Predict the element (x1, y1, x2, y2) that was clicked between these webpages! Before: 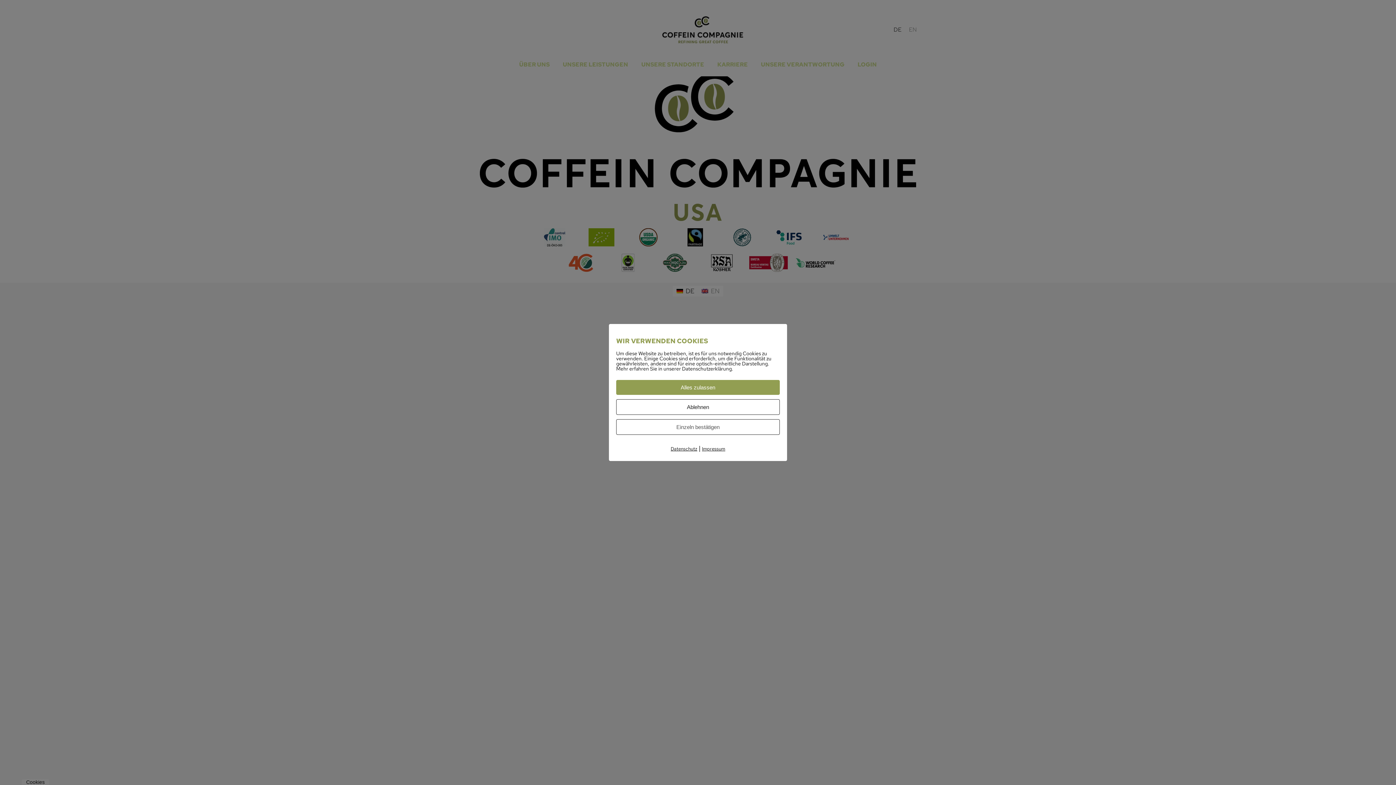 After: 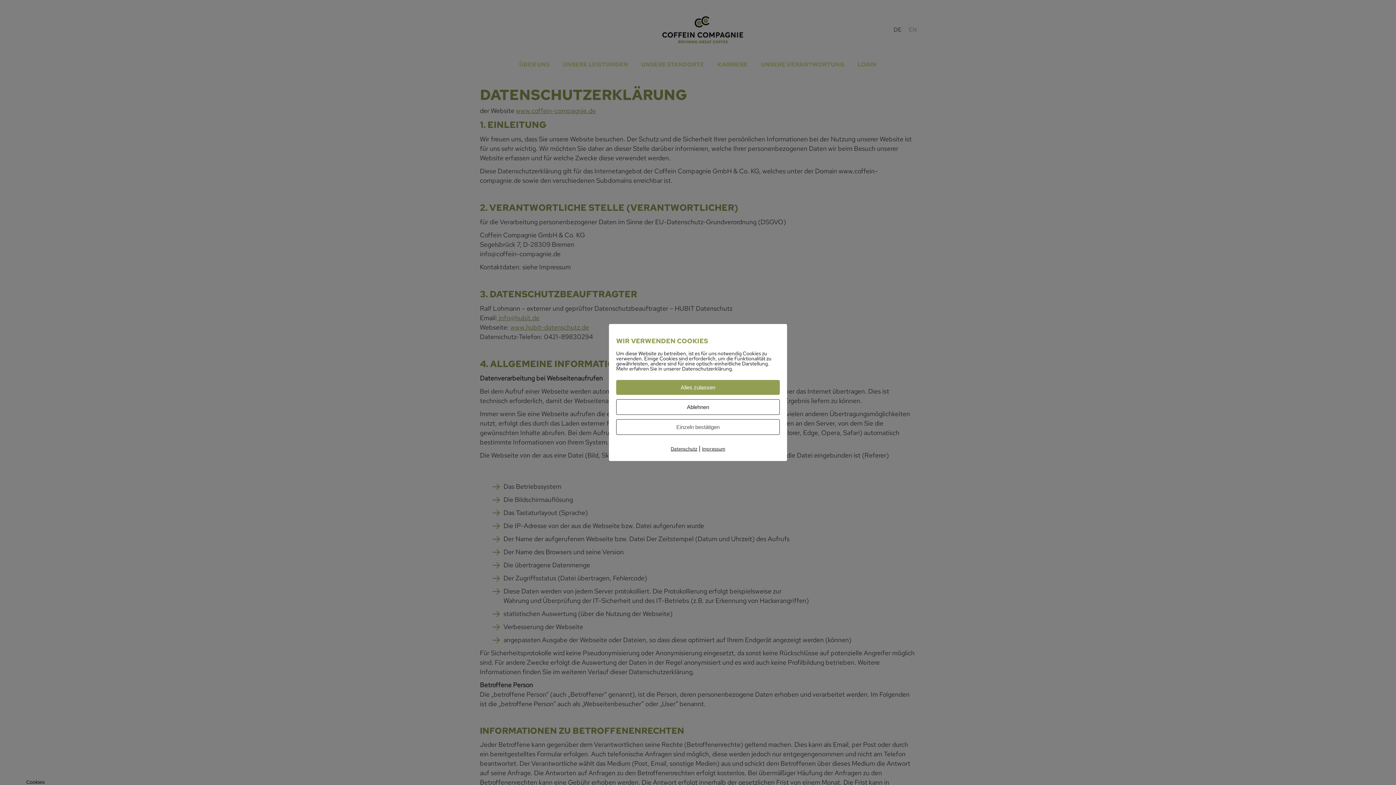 Action: bbox: (670, 446, 697, 452) label: Datenschutz